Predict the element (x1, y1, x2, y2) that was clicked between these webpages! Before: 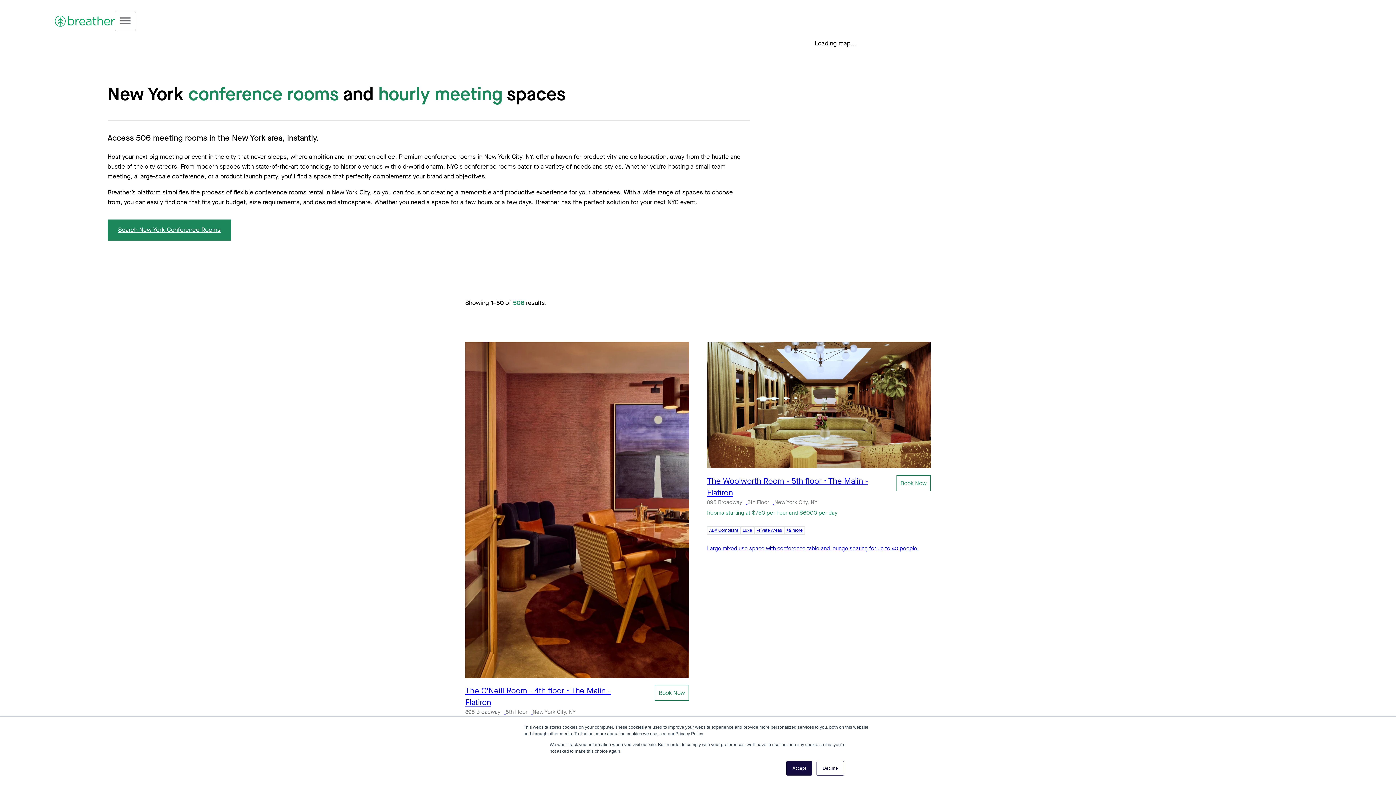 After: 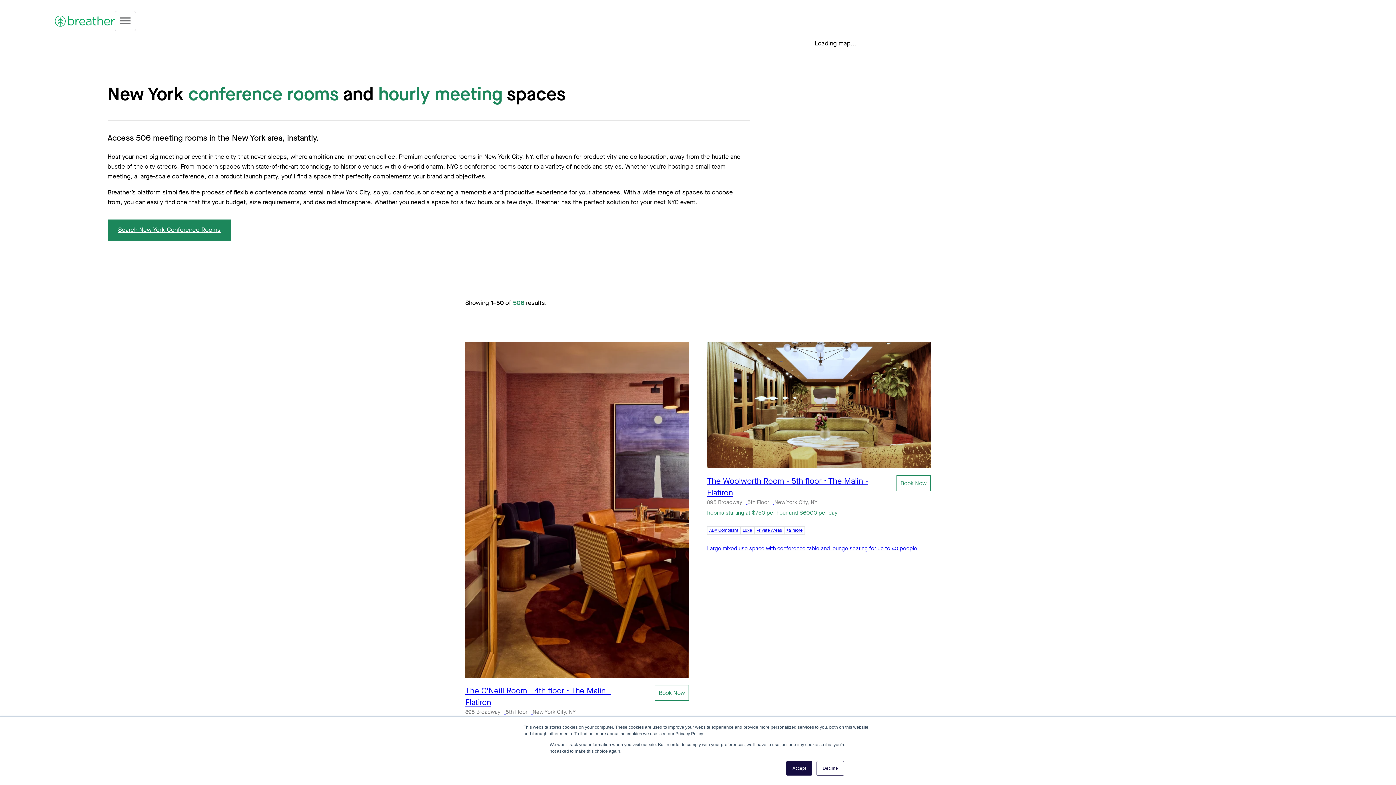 Action: label: The Woolworth Room - 5th floor • The Malin - Flatiron

895 Broadway 5th Floor New York City, NY

Rooms starting at $750 per hour and $6000 per day

ADA Compliant
Luxe
Private Areas
+2 more

Large mixed use space with conference table and lounge seating for up to 40 people.

Book Now bbox: (707, 342, 930, 553)